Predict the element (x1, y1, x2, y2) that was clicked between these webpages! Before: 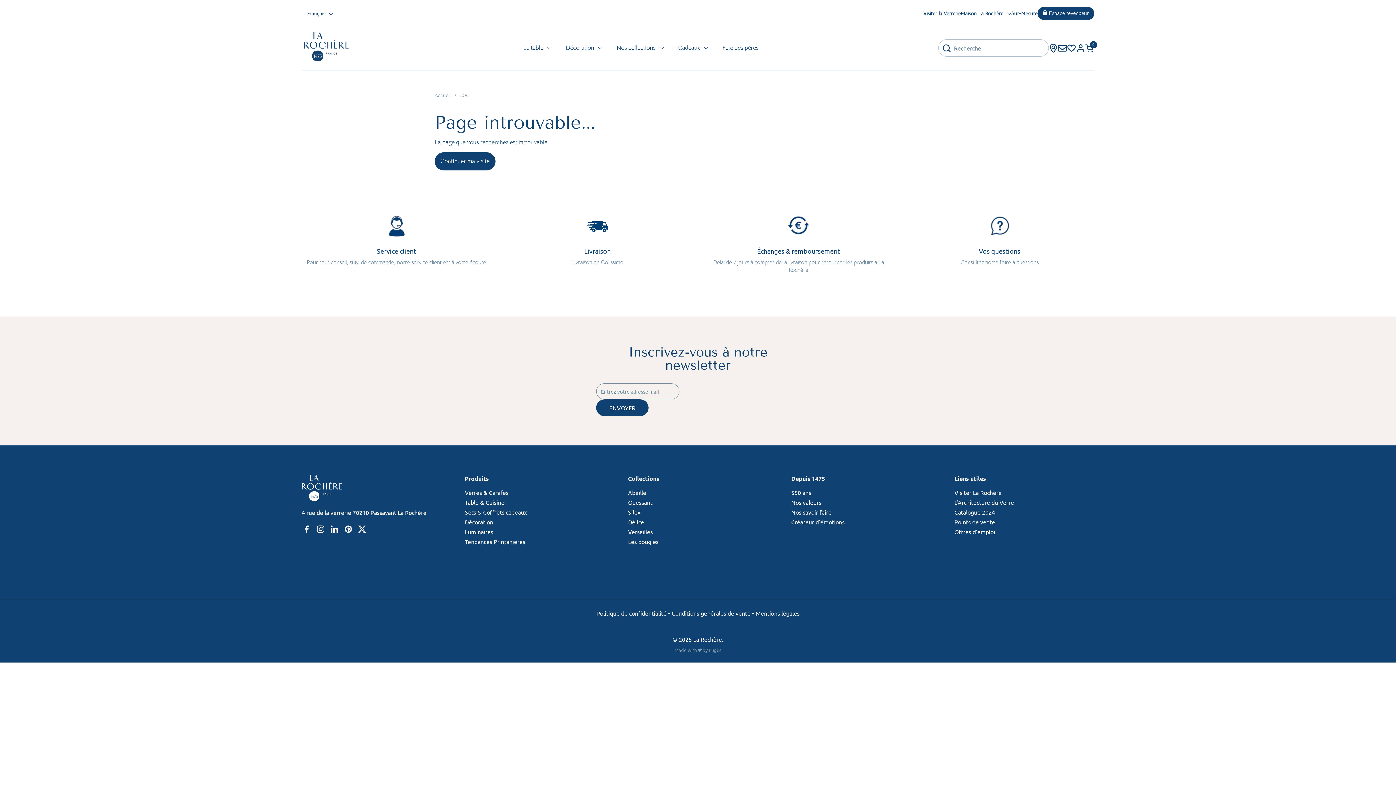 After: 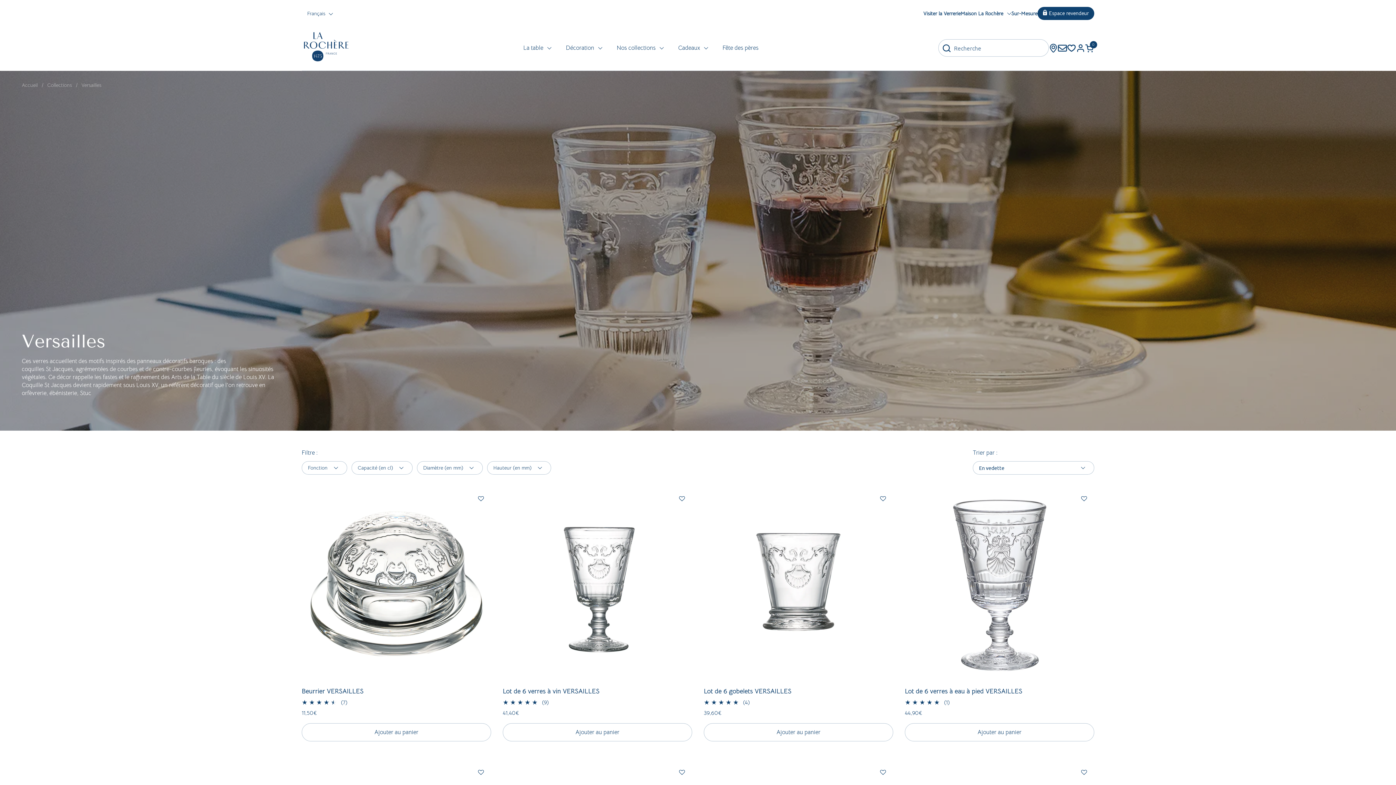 Action: label: Versailles bbox: (628, 528, 652, 535)